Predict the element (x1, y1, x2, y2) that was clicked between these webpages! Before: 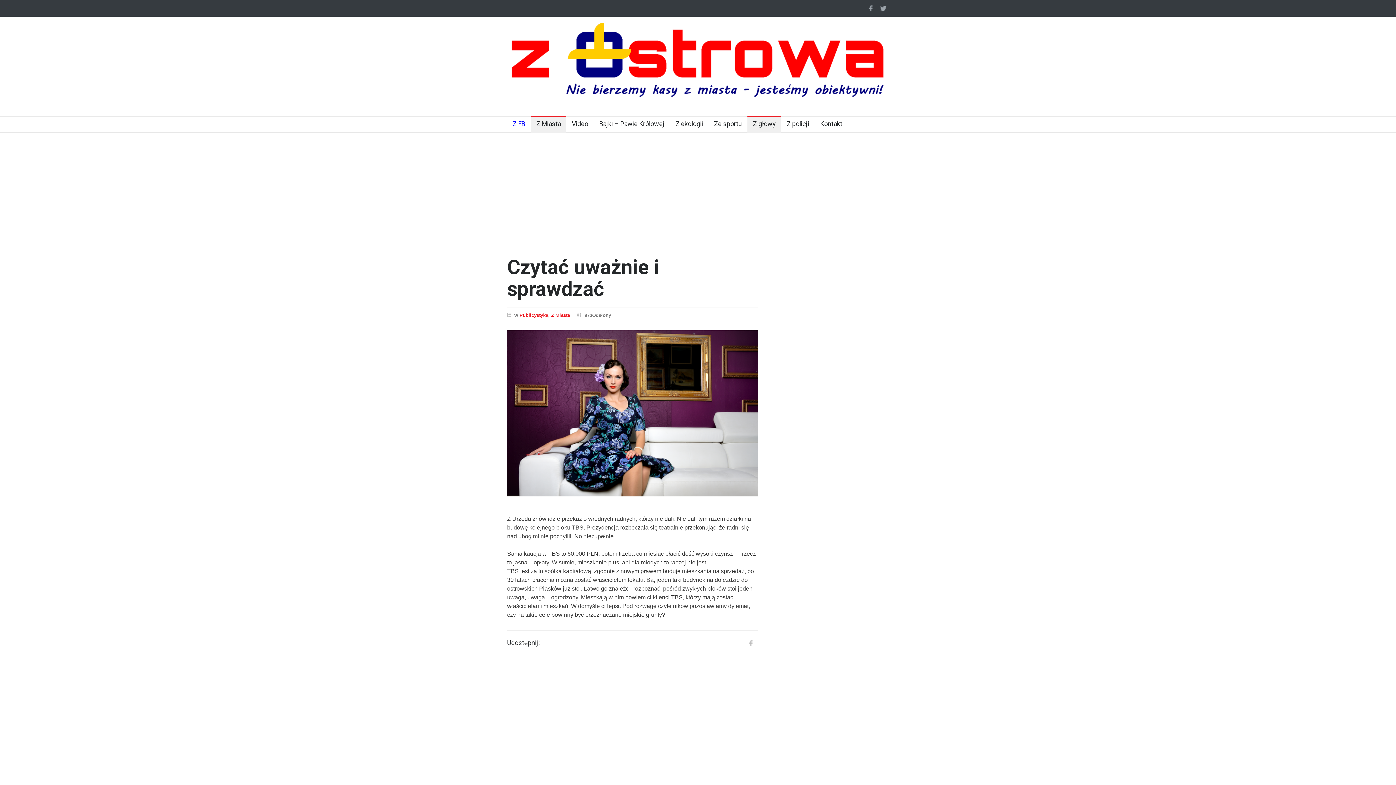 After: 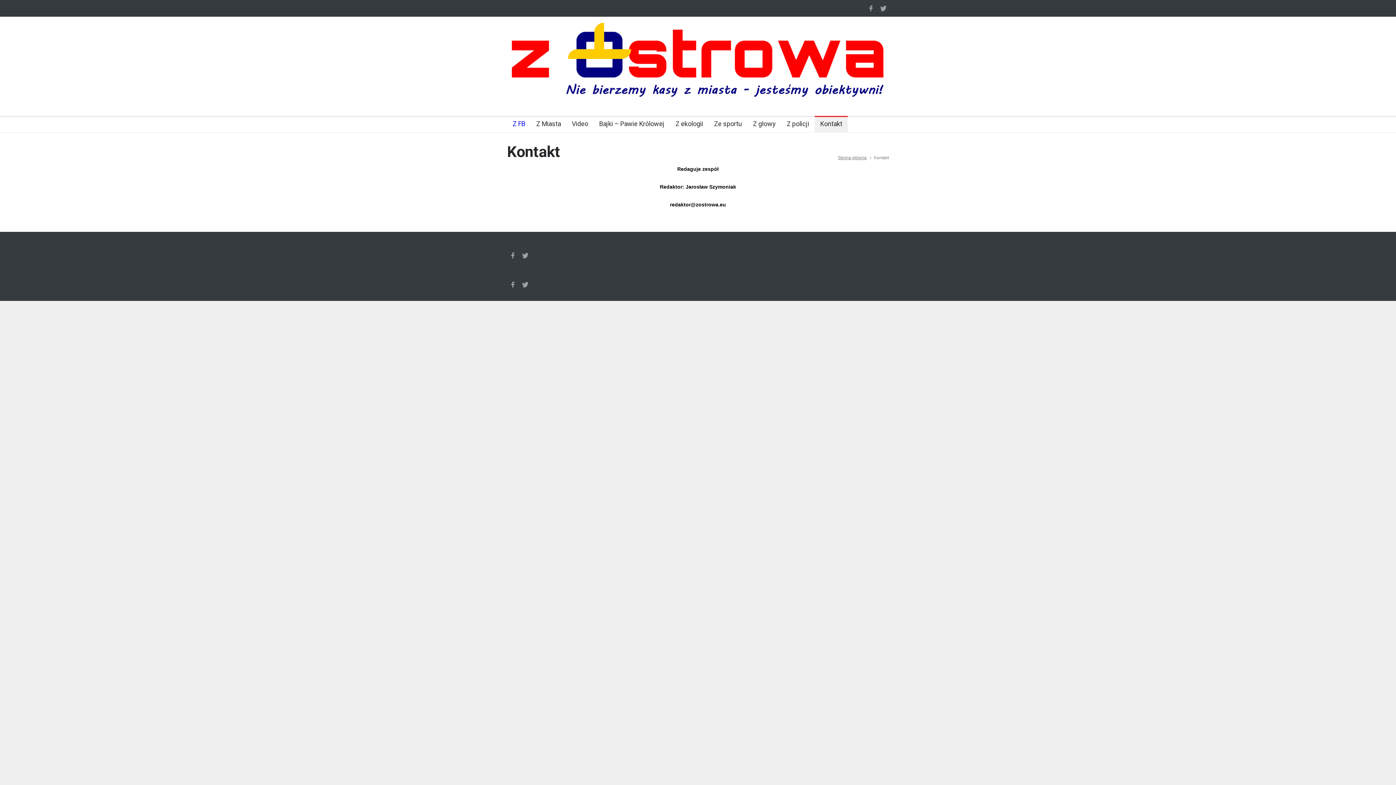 Action: label: Kontakt bbox: (814, 117, 842, 132)